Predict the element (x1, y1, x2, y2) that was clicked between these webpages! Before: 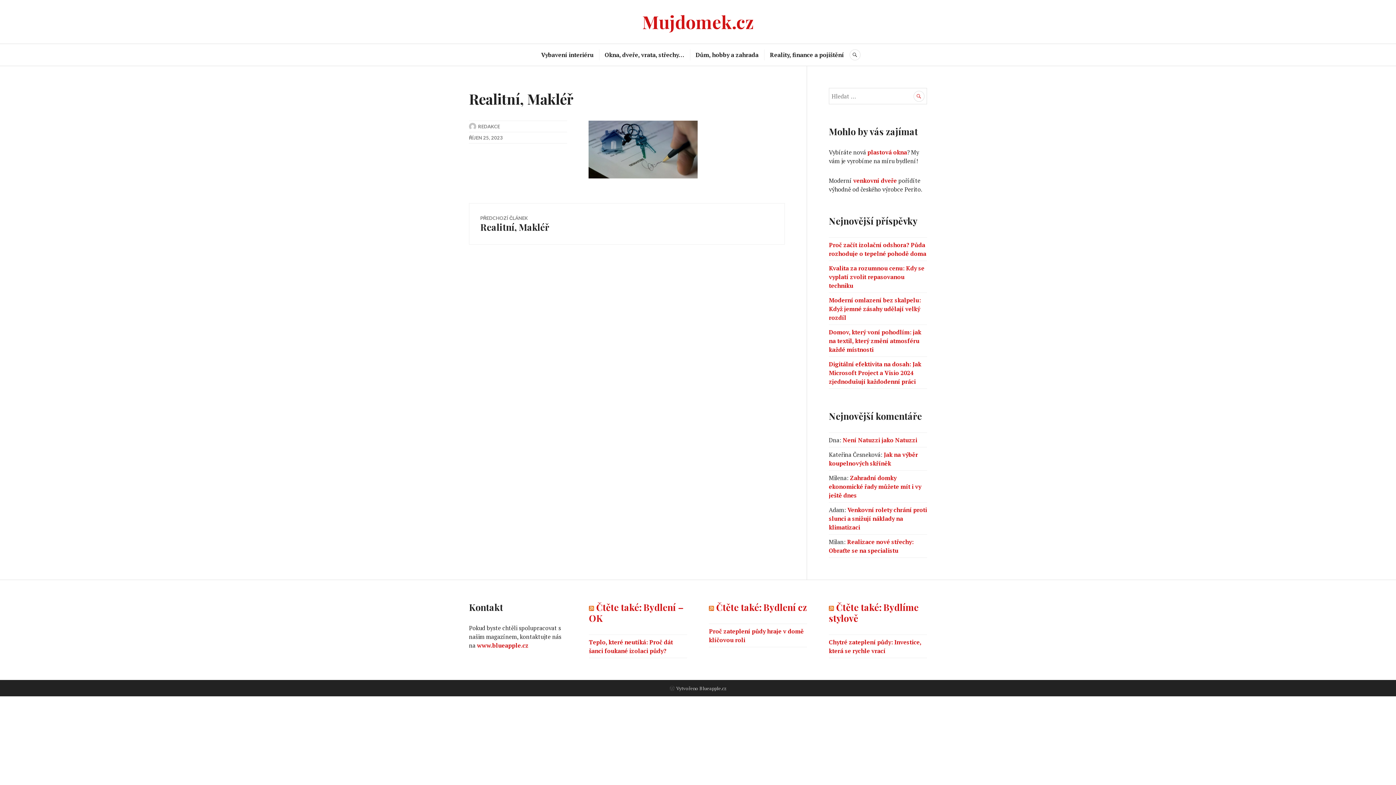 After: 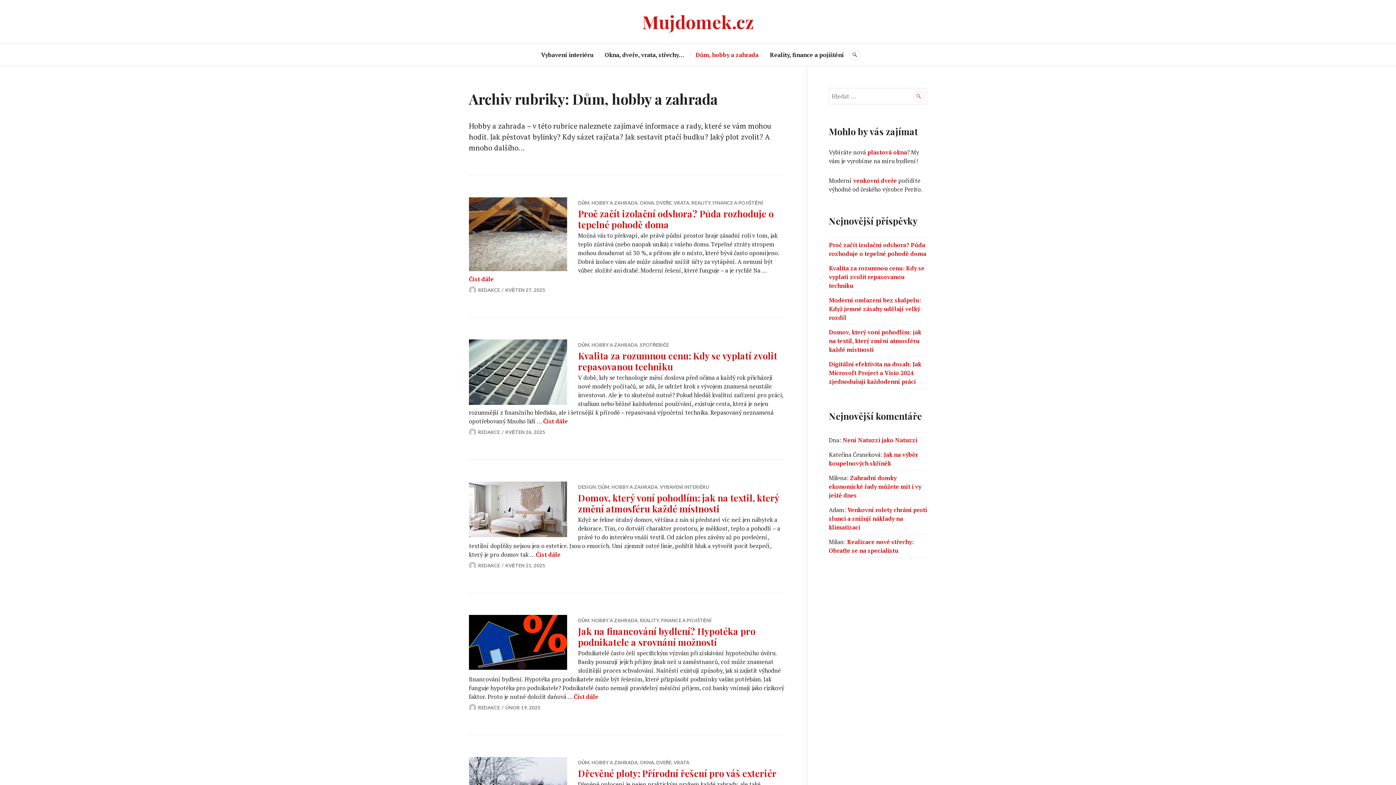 Action: bbox: (695, 49, 758, 60) label: Dům, hobby a zahrada